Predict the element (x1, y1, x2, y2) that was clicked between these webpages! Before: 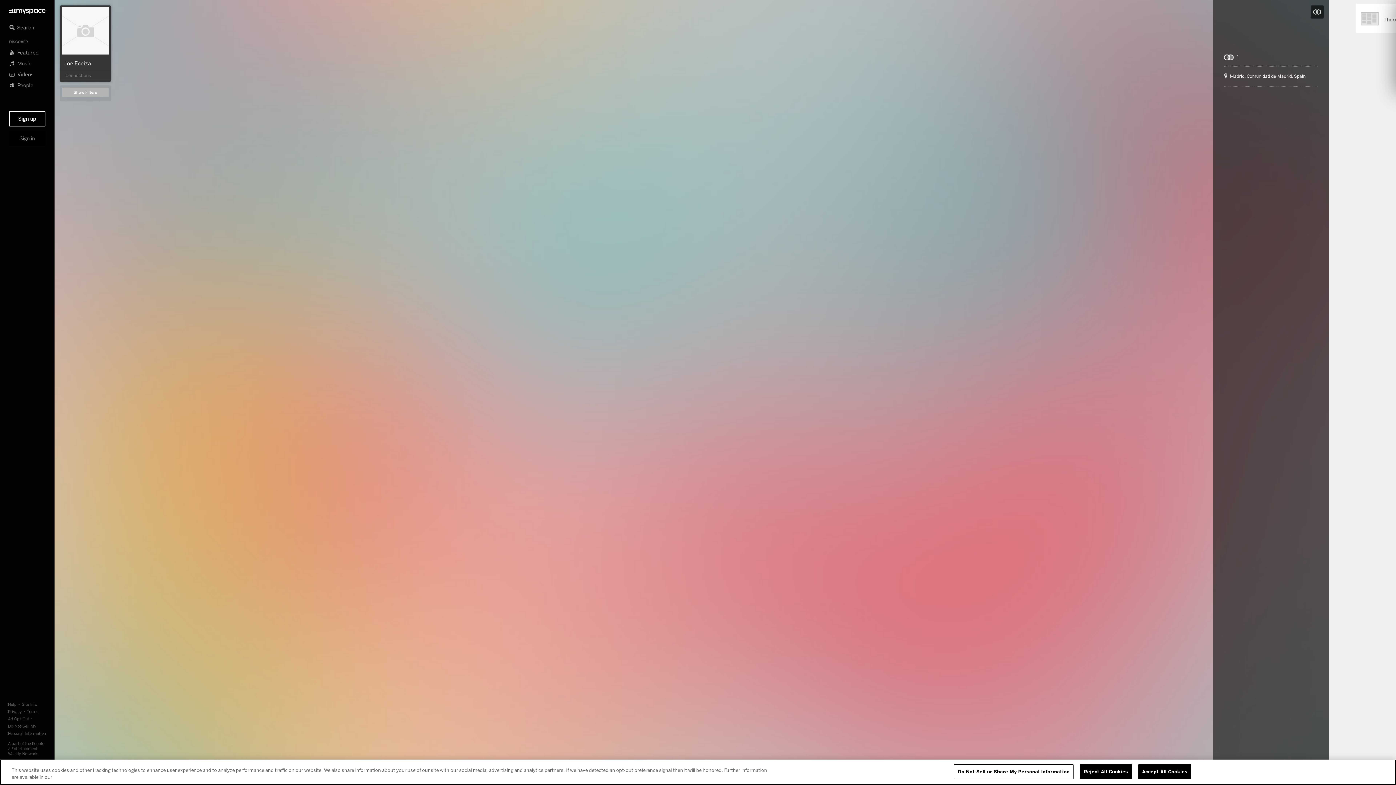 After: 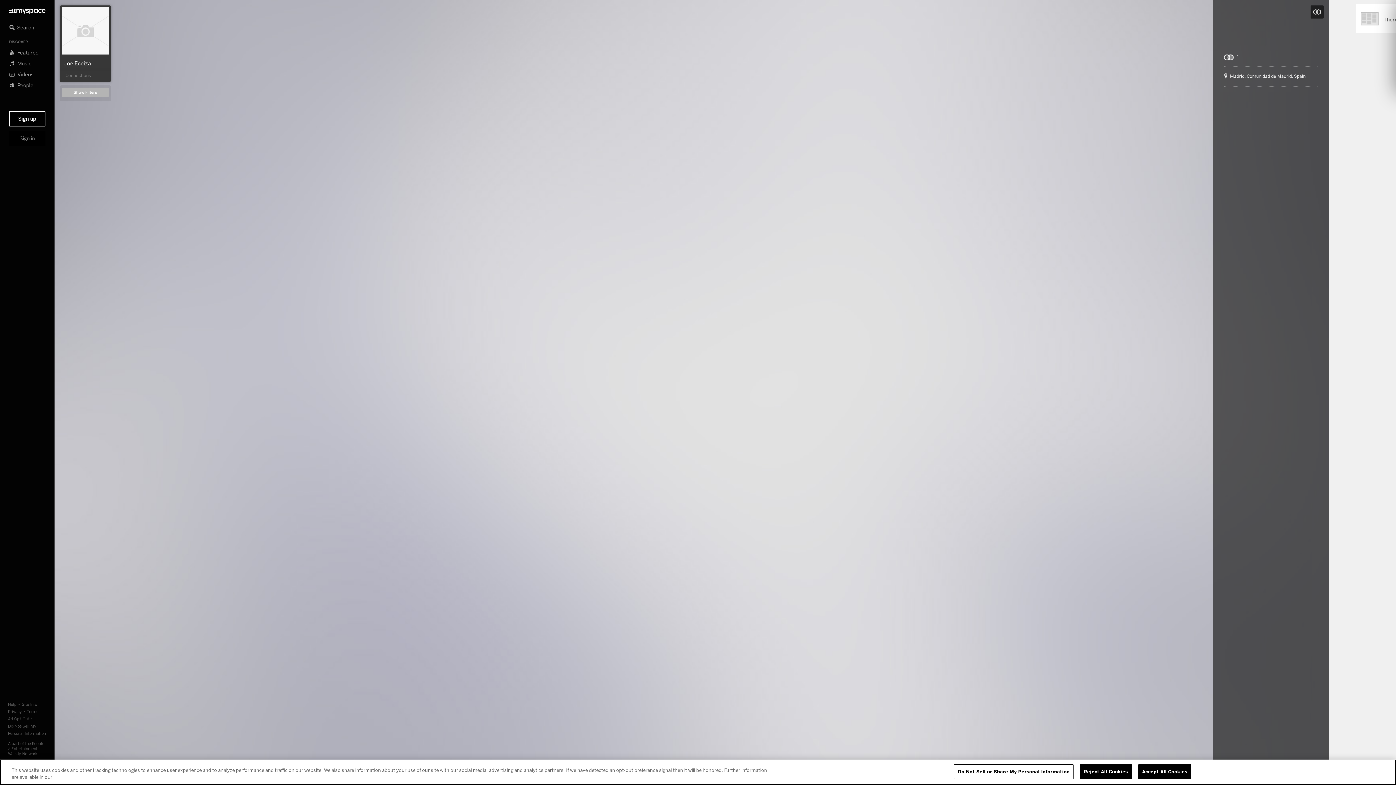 Action: bbox: (61, 7, 109, 54)